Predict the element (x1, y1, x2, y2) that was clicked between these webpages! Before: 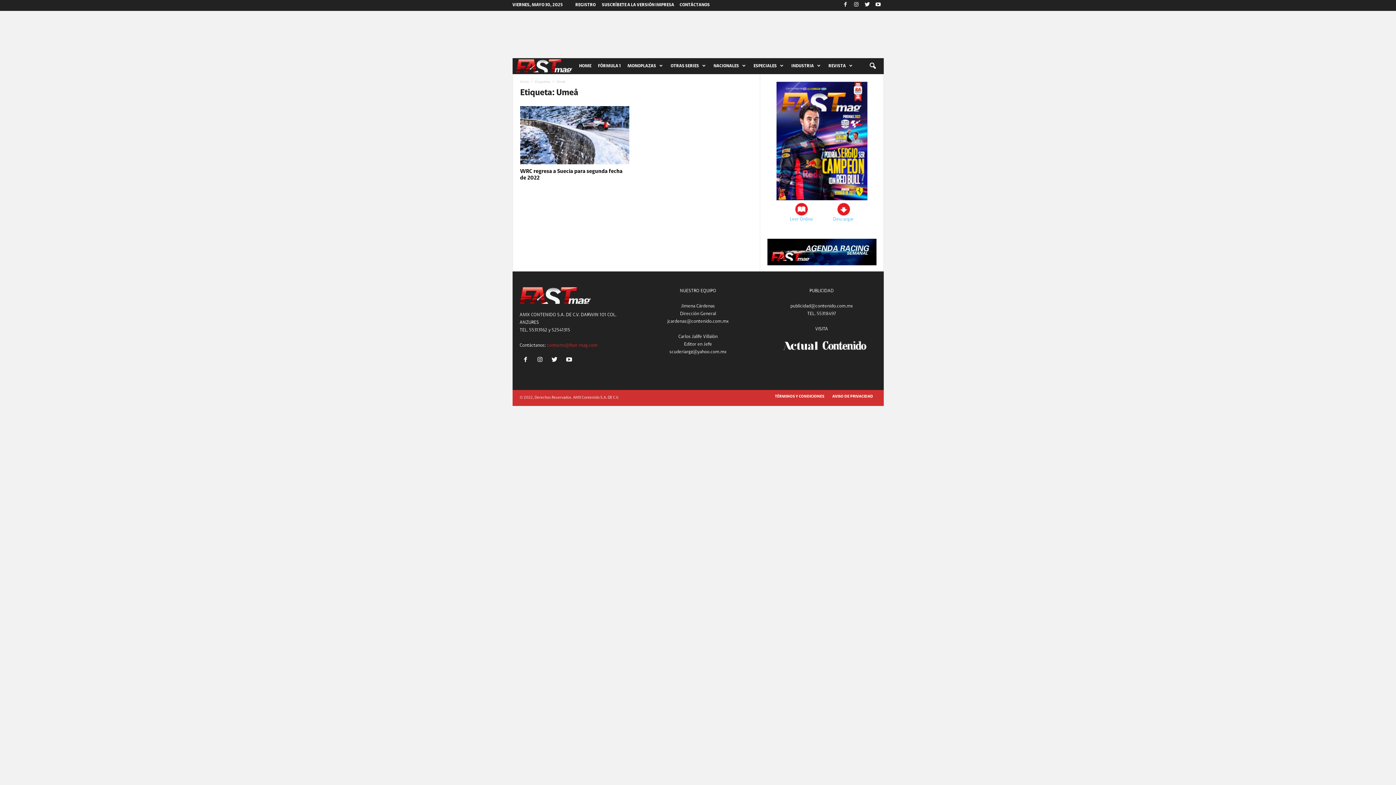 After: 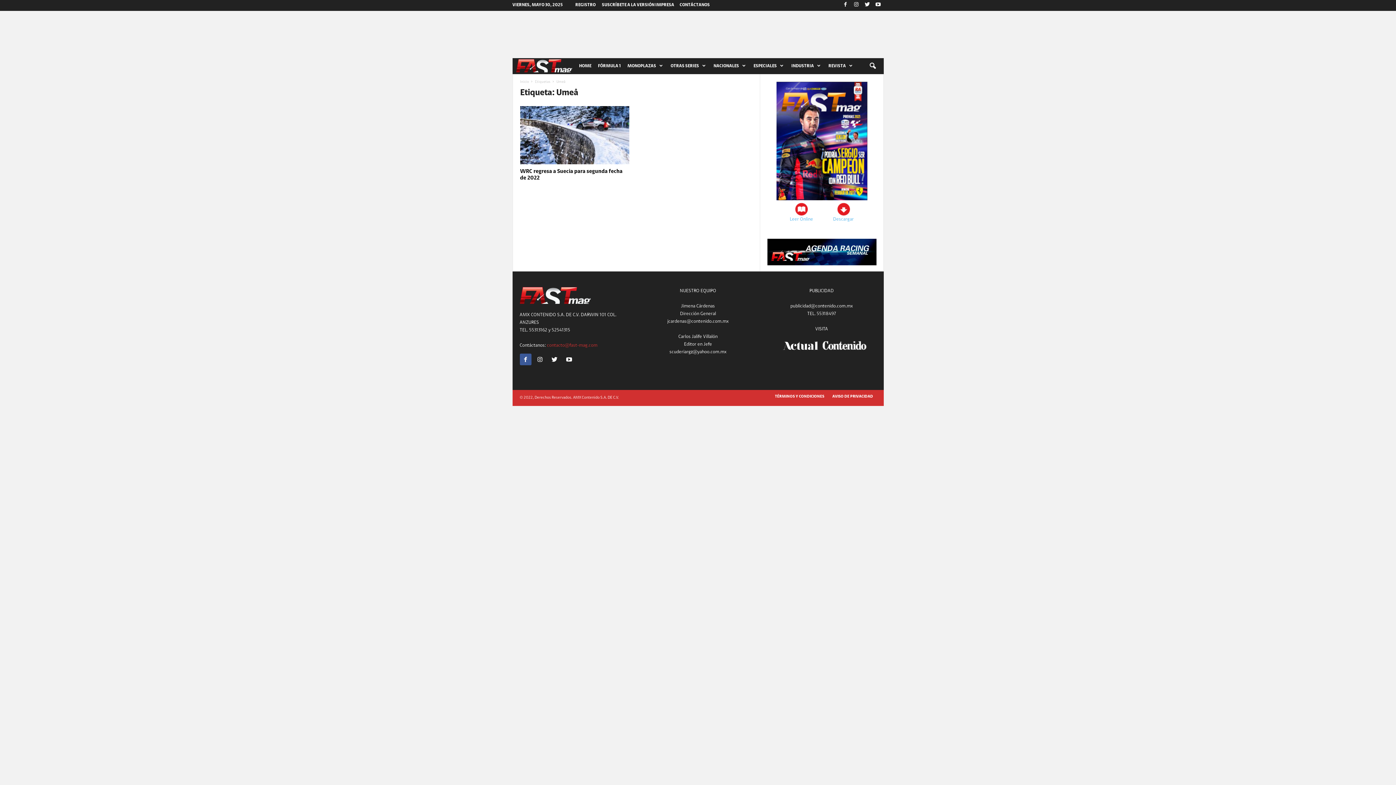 Action: label:   bbox: (519, 358, 534, 363)